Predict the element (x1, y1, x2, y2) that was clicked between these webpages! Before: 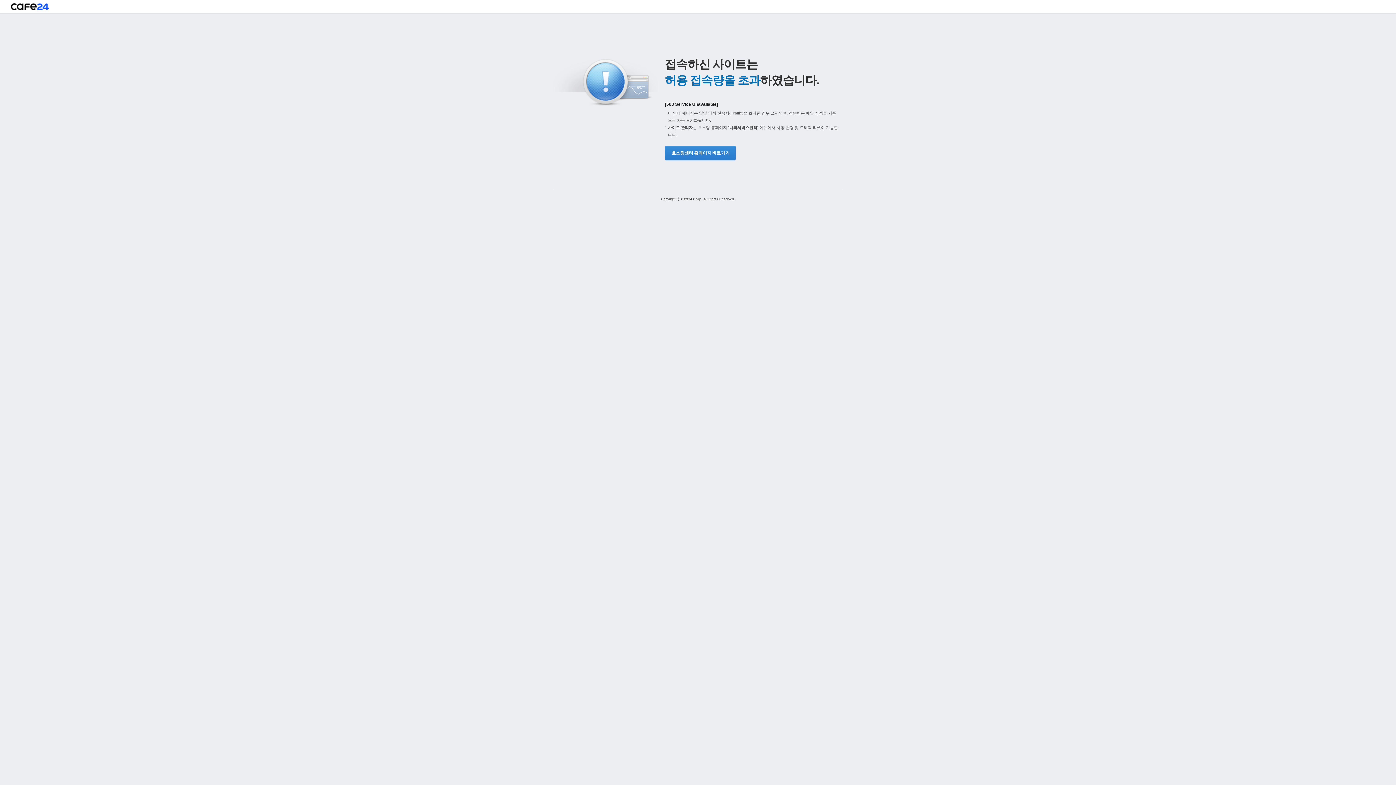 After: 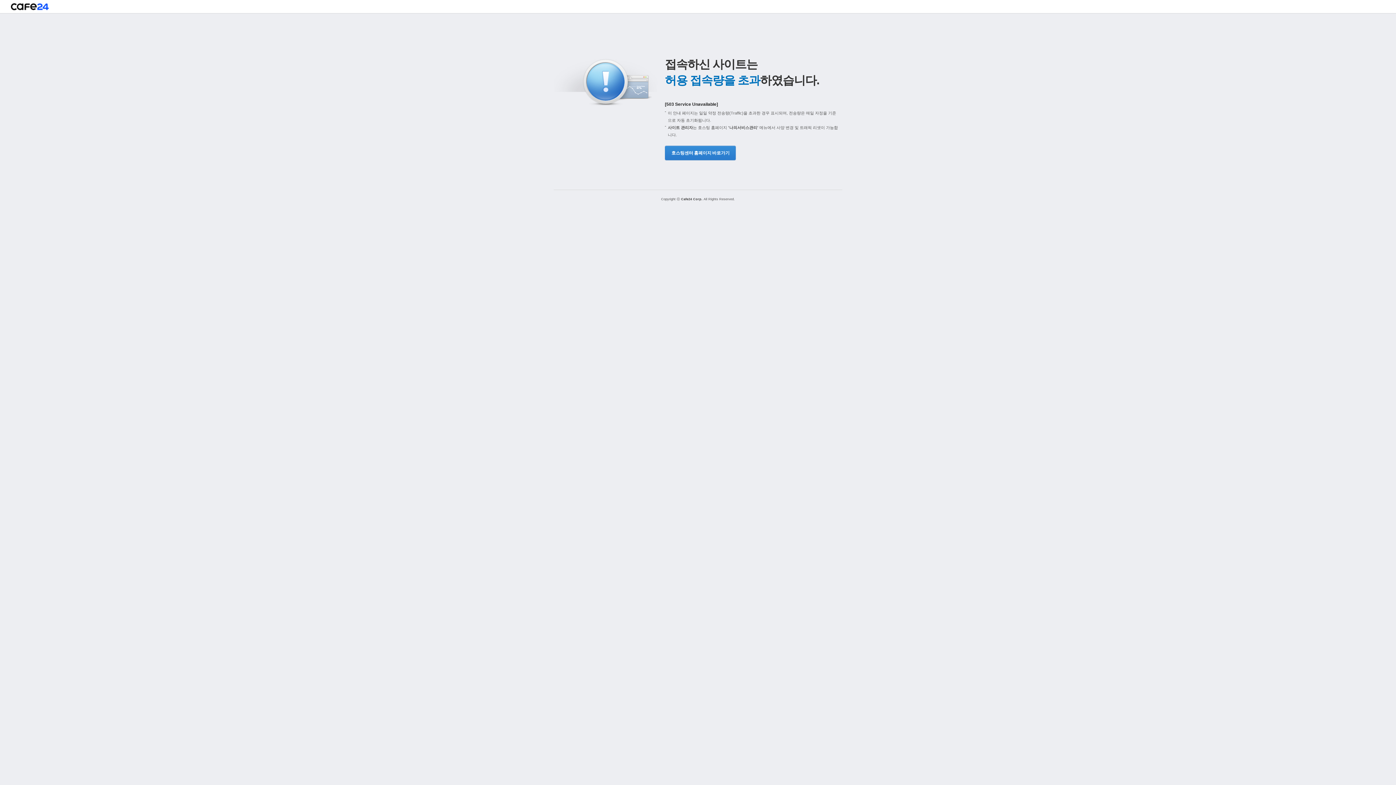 Action: label: 호스팅센터 홈페이지 바로가기 bbox: (665, 145, 734, 160)